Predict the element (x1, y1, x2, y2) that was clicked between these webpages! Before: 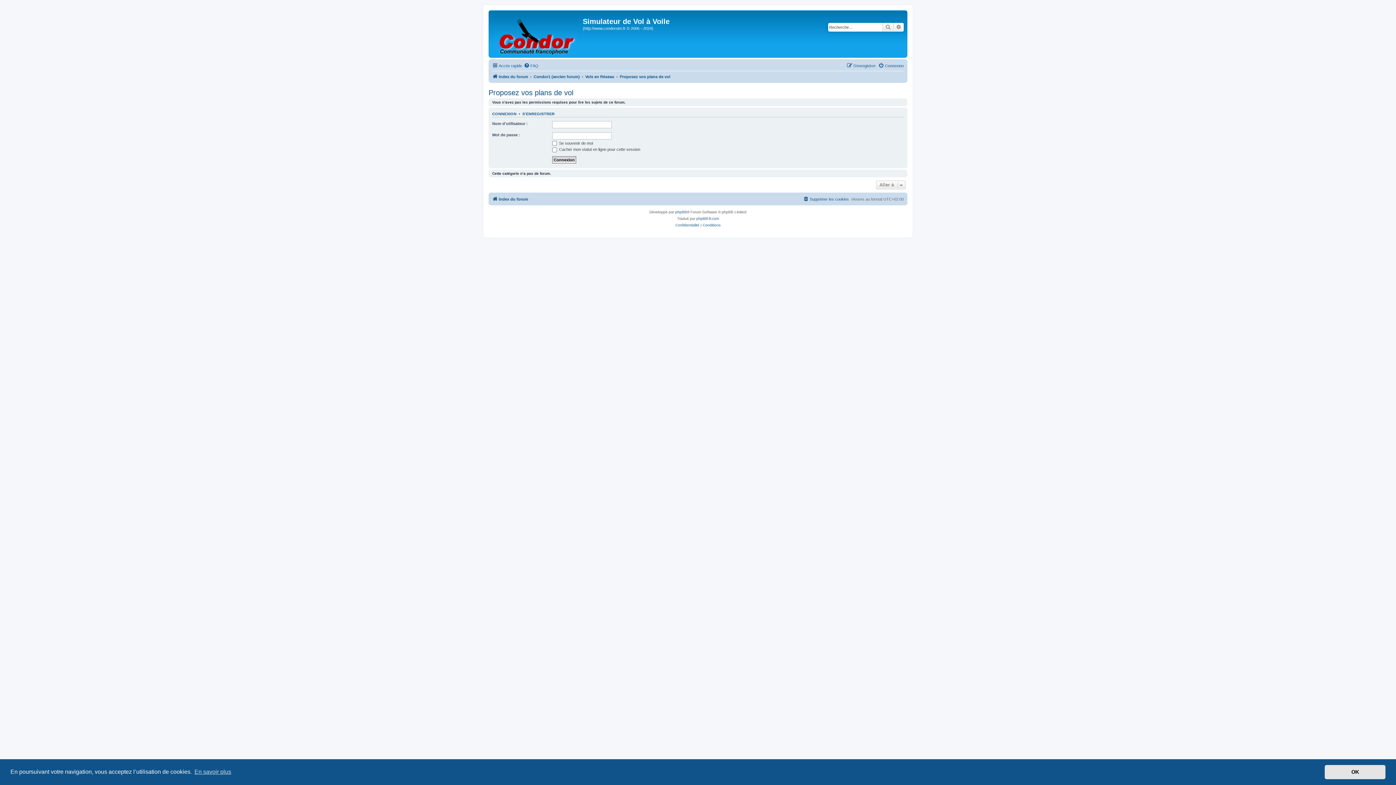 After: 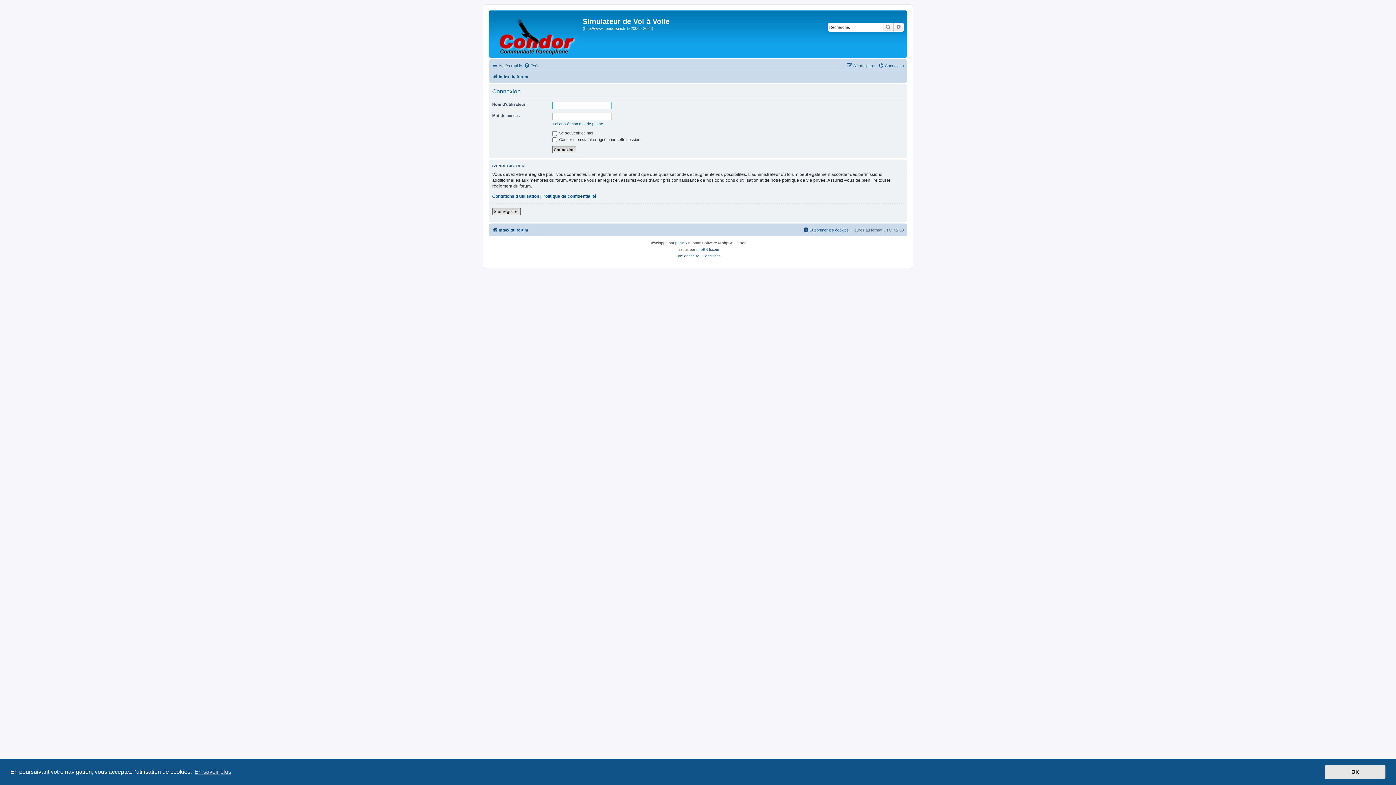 Action: bbox: (878, 61, 904, 70) label: Connexion